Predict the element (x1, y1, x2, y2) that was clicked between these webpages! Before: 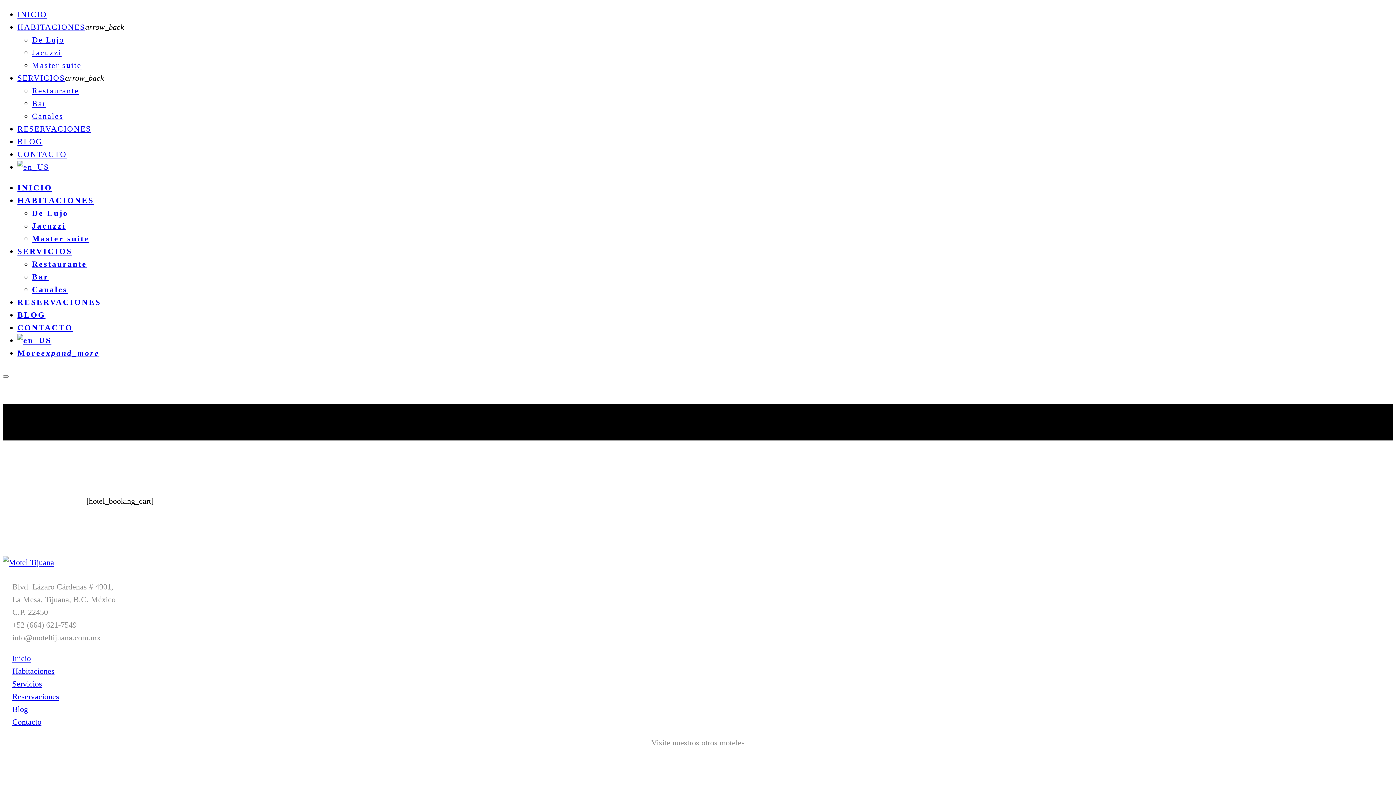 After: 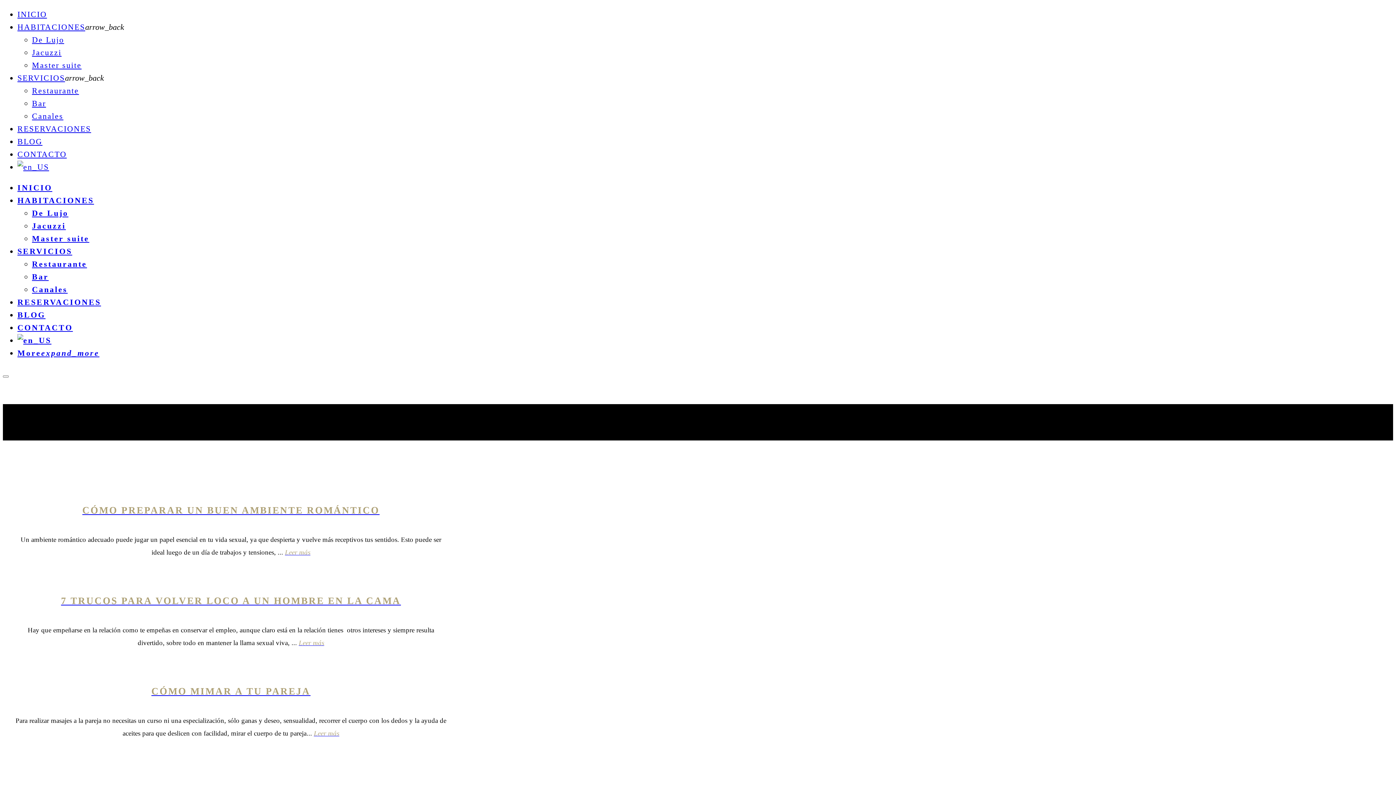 Action: bbox: (17, 137, 42, 146) label: BLOG